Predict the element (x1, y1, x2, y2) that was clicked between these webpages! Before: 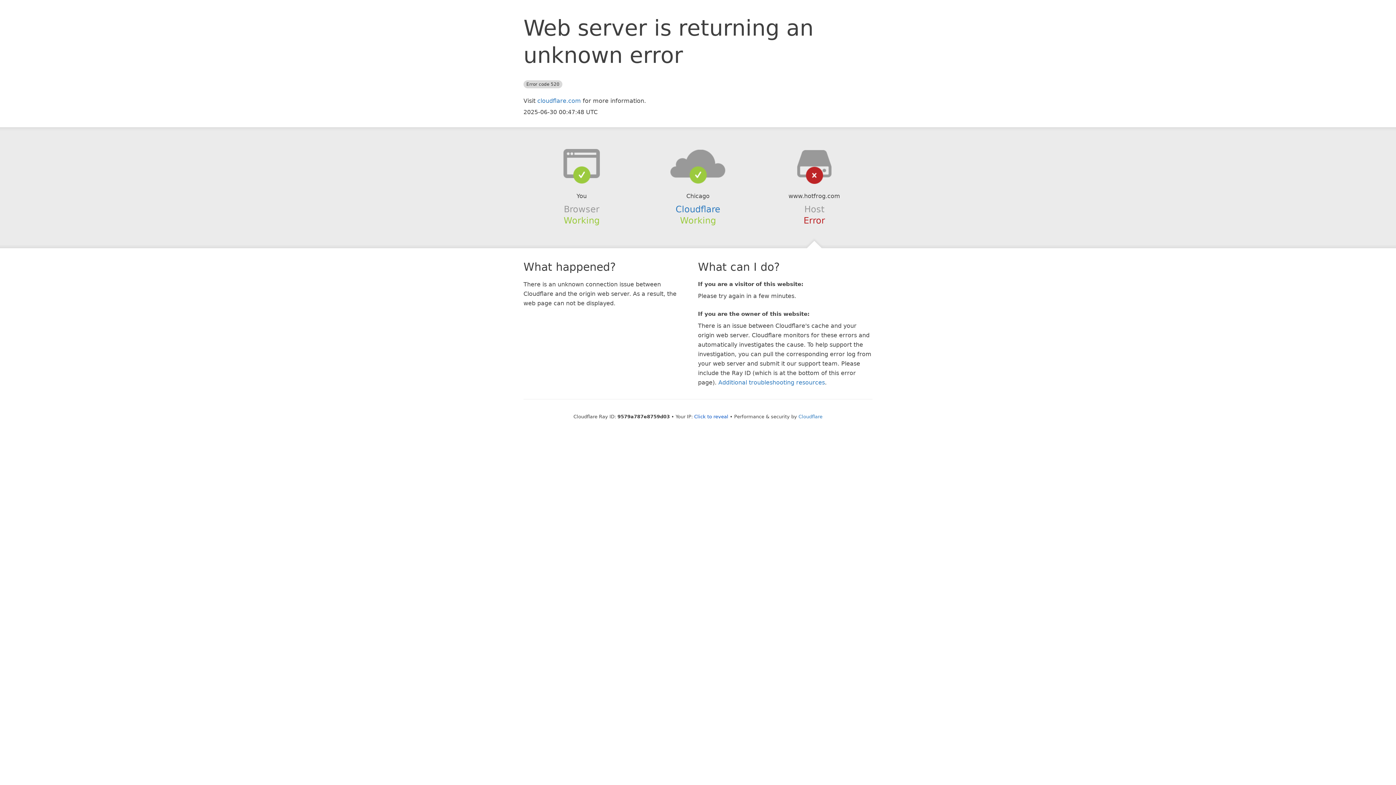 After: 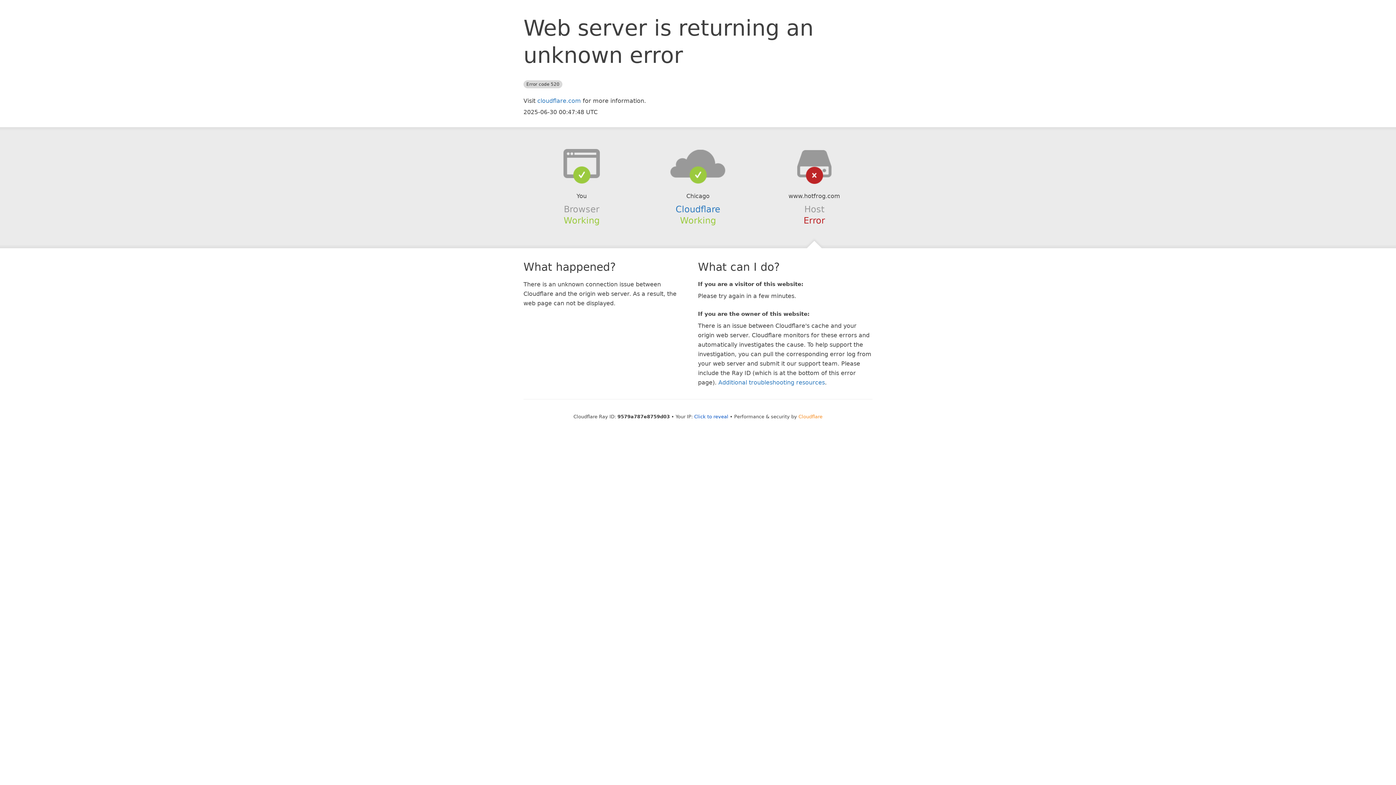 Action: bbox: (798, 414, 822, 419) label: Cloudflare